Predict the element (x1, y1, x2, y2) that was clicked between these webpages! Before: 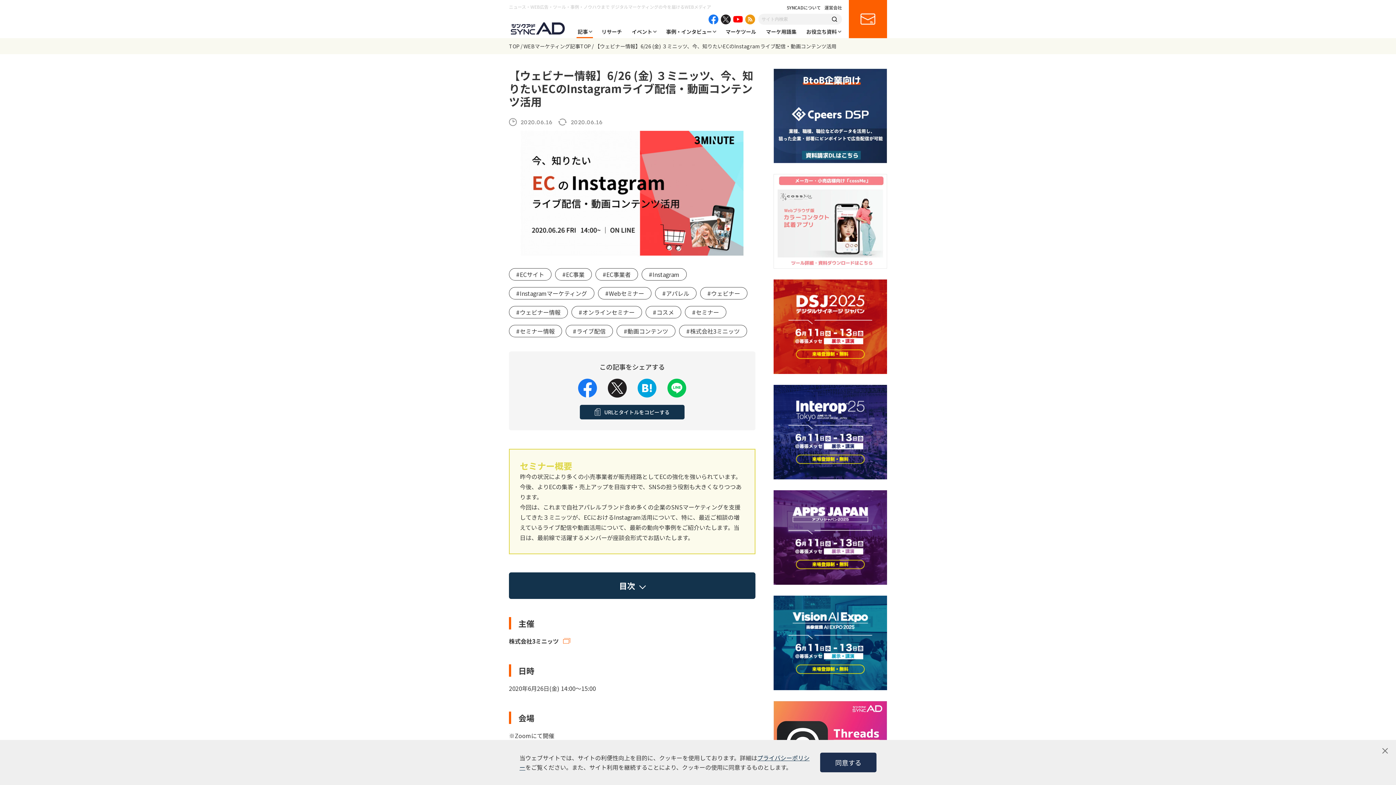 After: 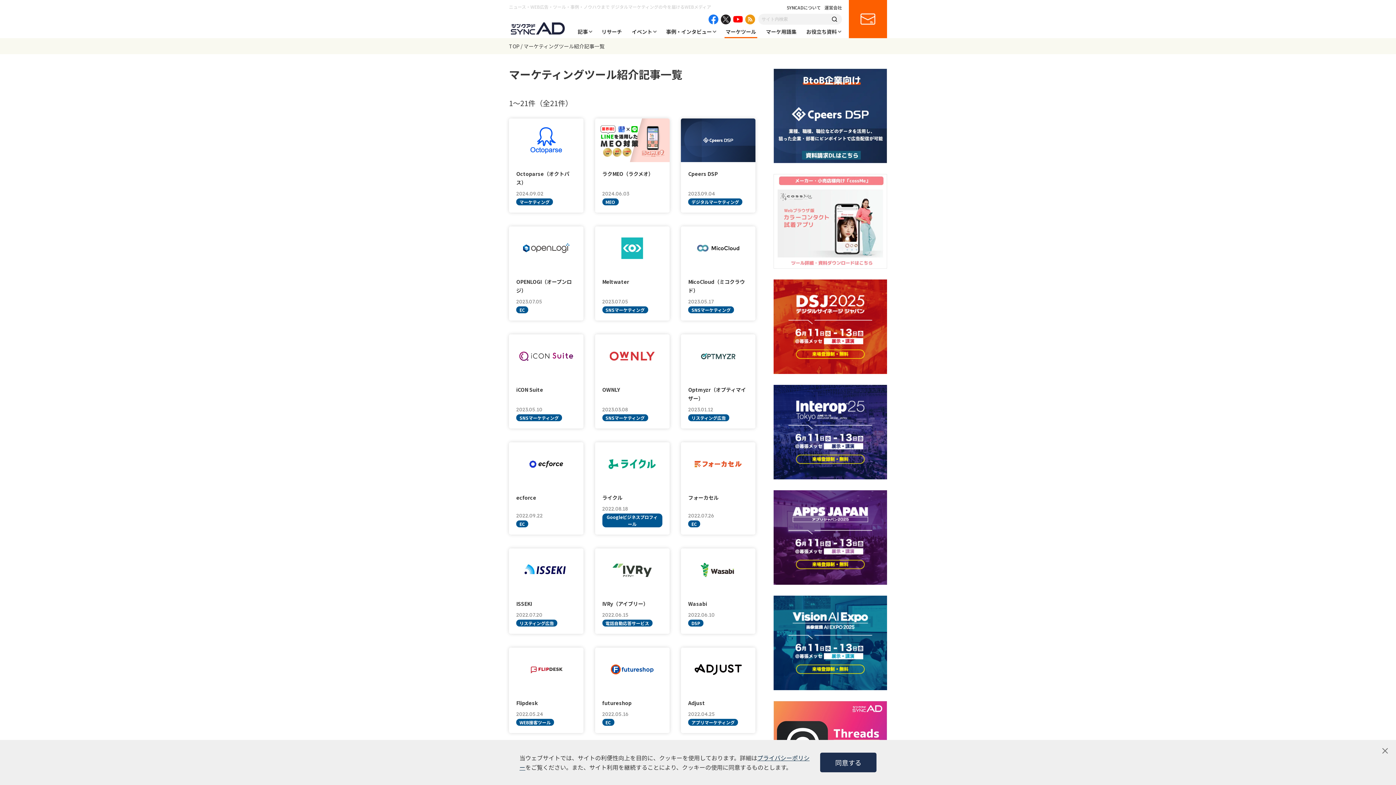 Action: label: マーケツール bbox: (724, 28, 757, 38)